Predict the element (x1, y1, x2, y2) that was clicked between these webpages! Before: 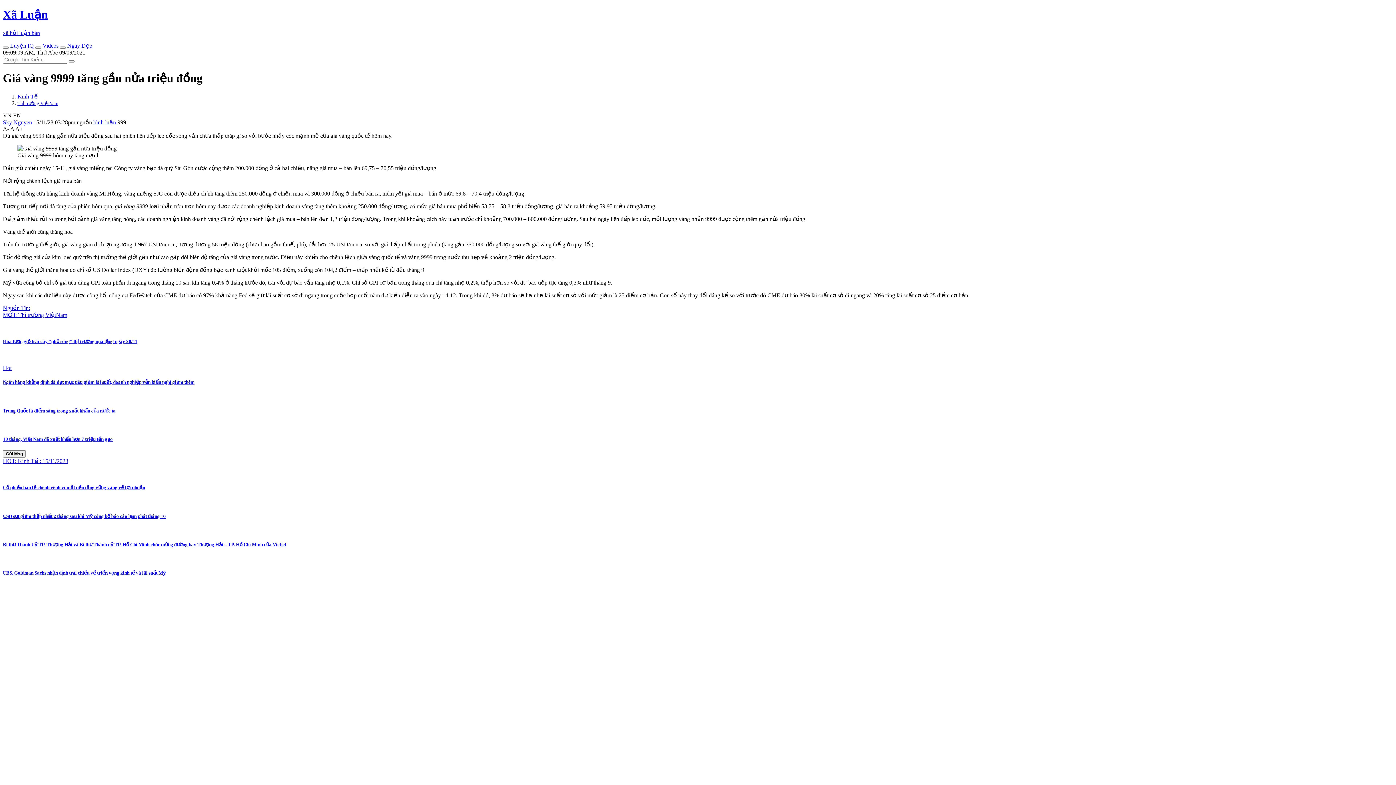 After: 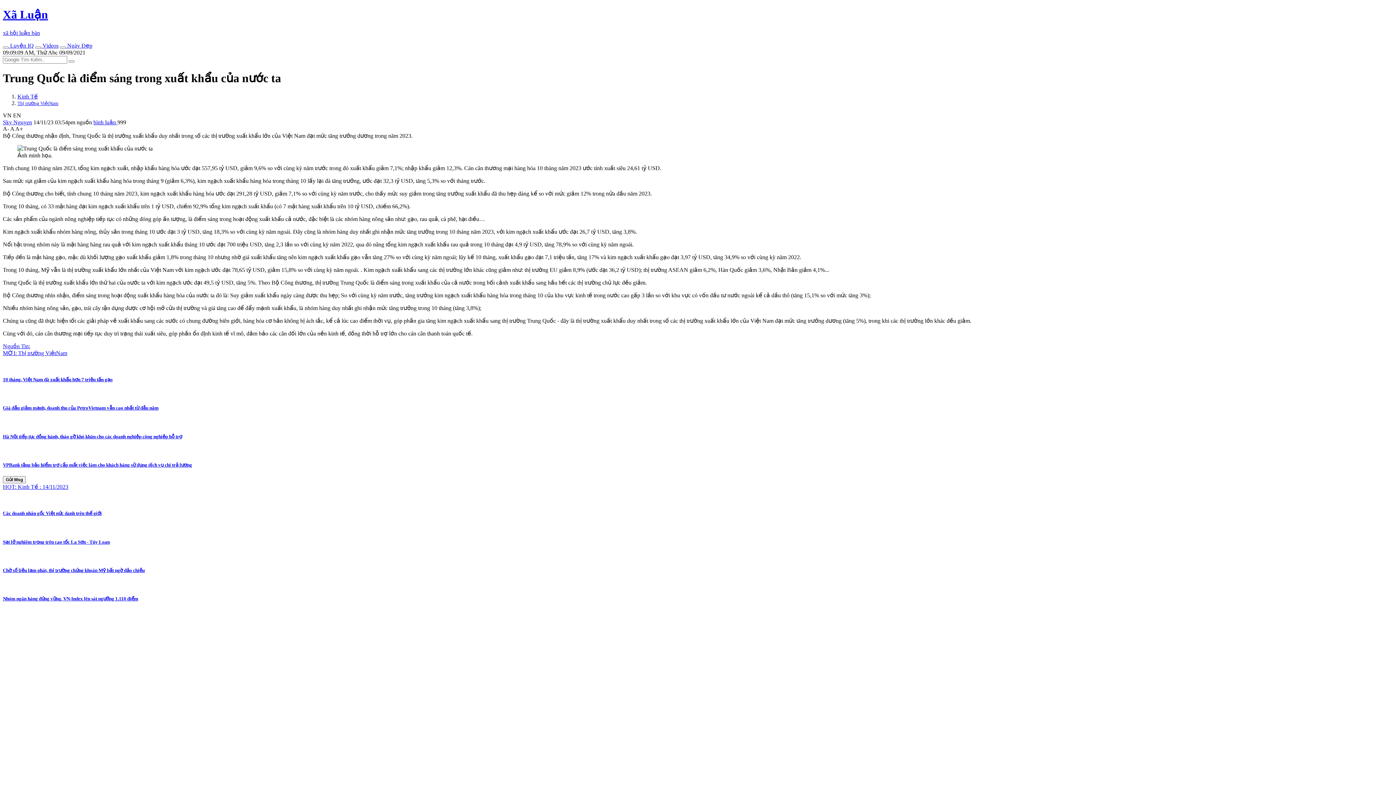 Action: label: Trung Quốc là điểm sáng trong xuất khẩu của nước ta bbox: (2, 393, 1393, 414)